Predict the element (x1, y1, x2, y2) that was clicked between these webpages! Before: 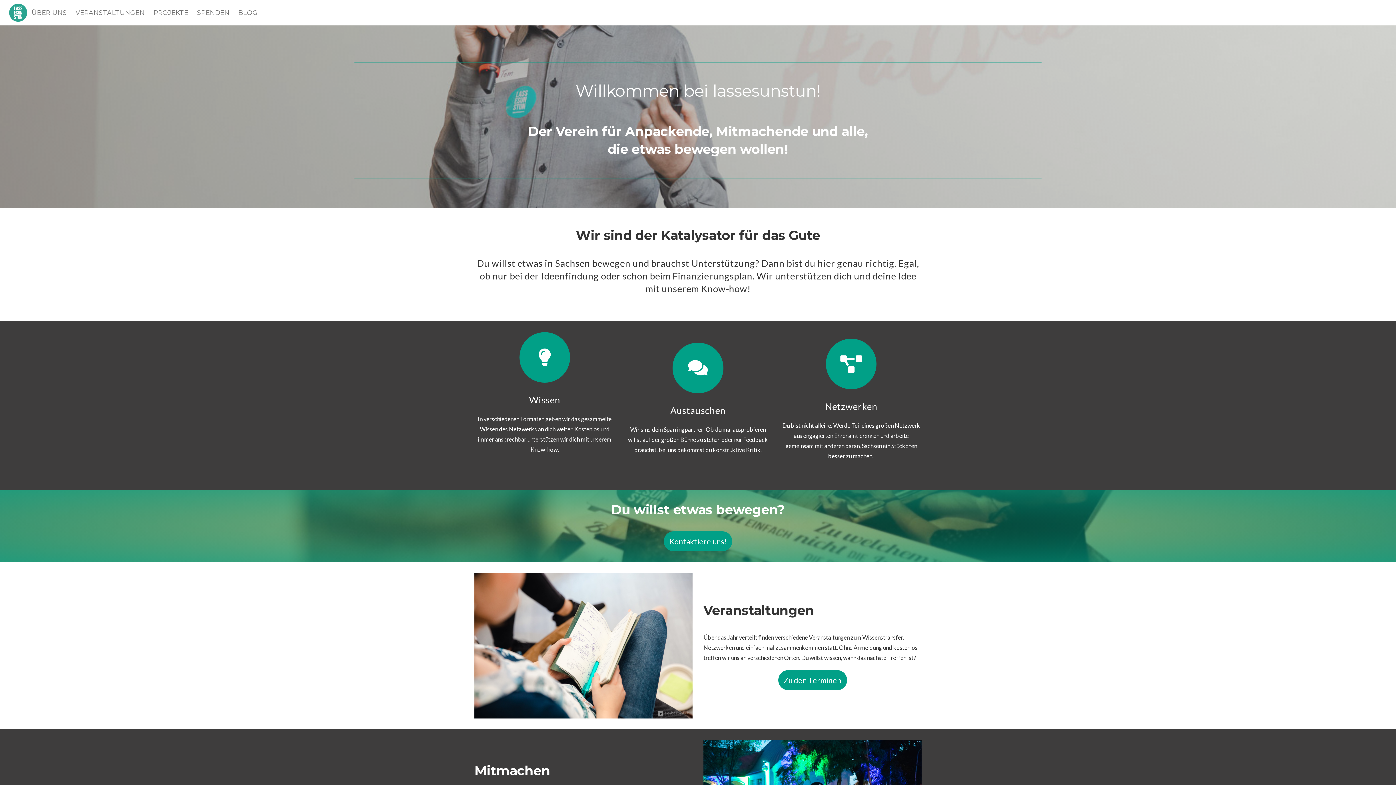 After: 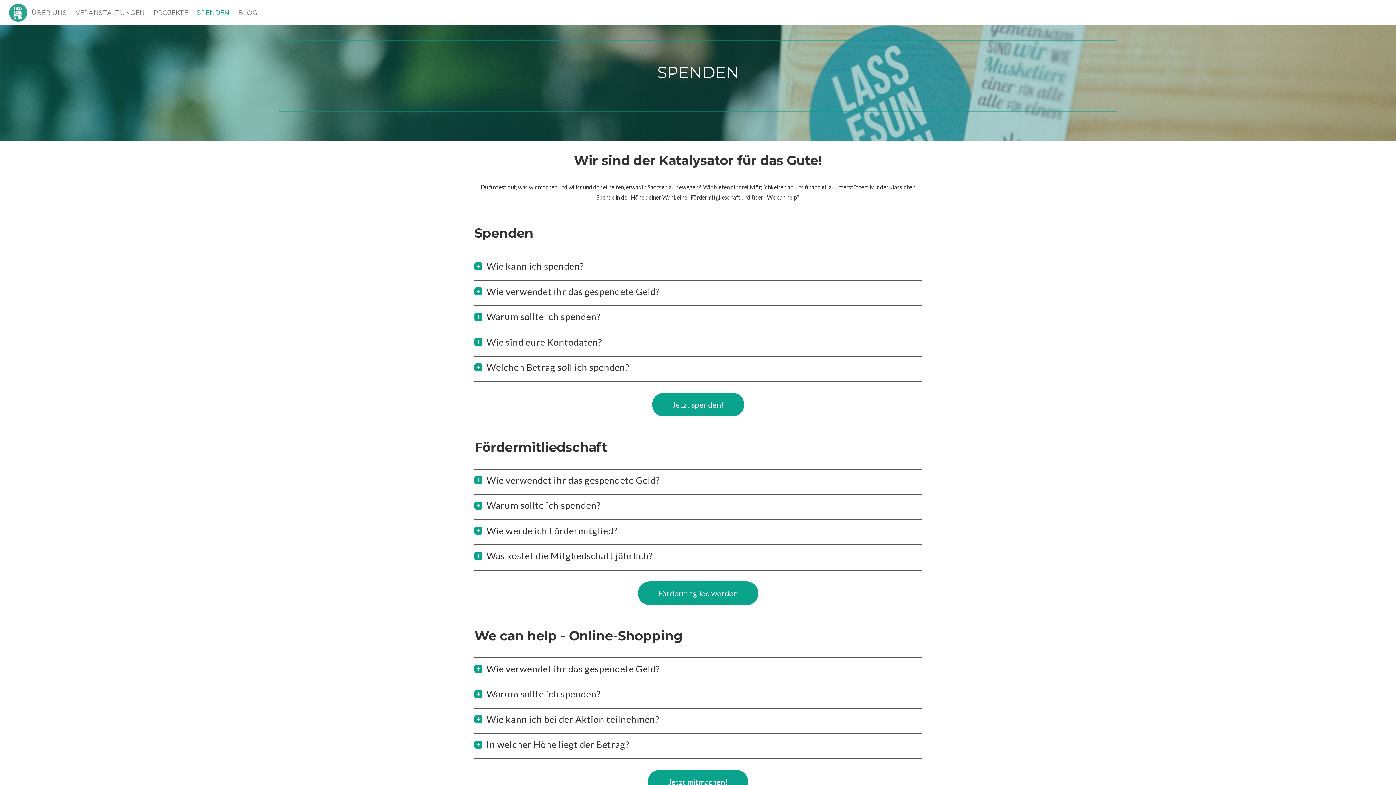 Action: label: SPENDEN bbox: (197, 0, 229, 25)